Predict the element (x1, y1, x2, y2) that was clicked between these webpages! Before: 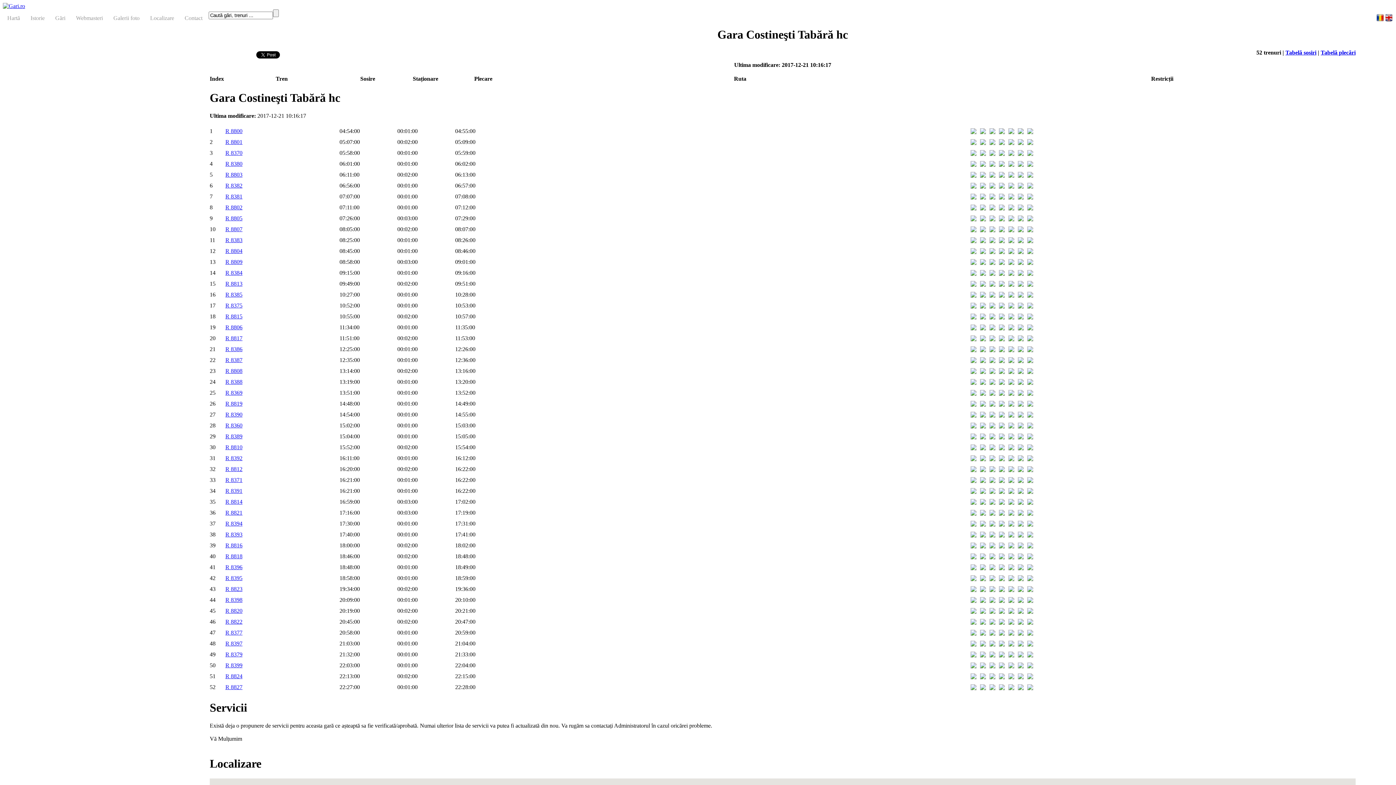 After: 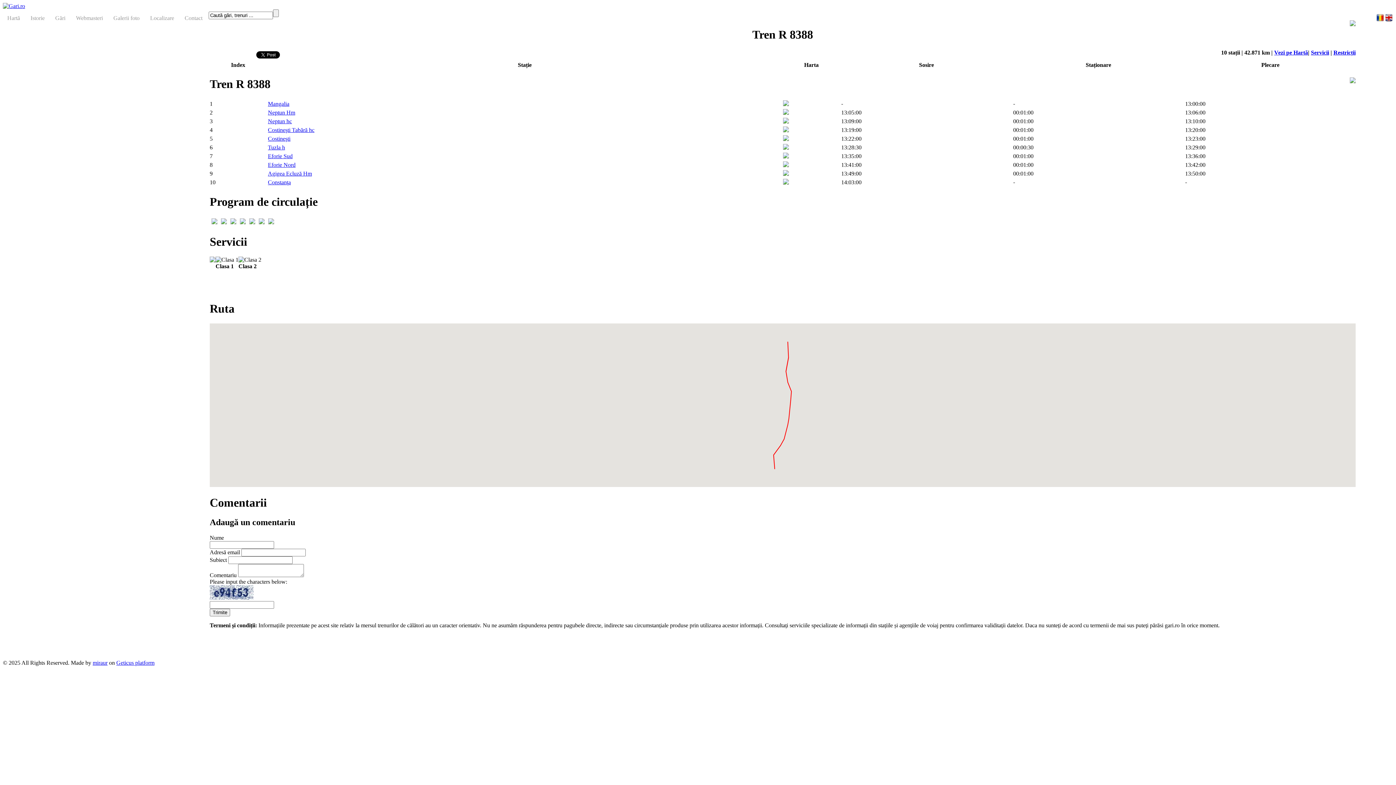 Action: label: R 8388 bbox: (225, 378, 242, 385)